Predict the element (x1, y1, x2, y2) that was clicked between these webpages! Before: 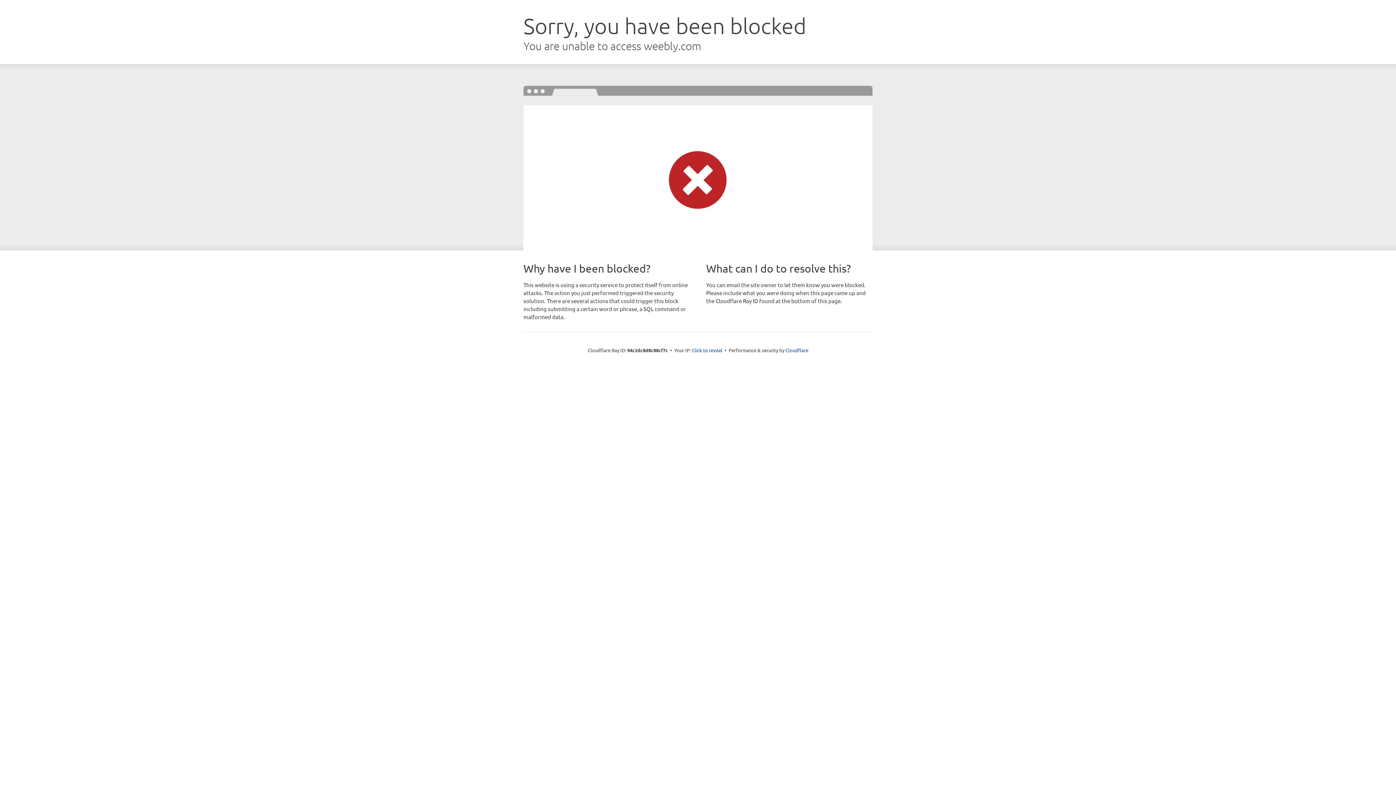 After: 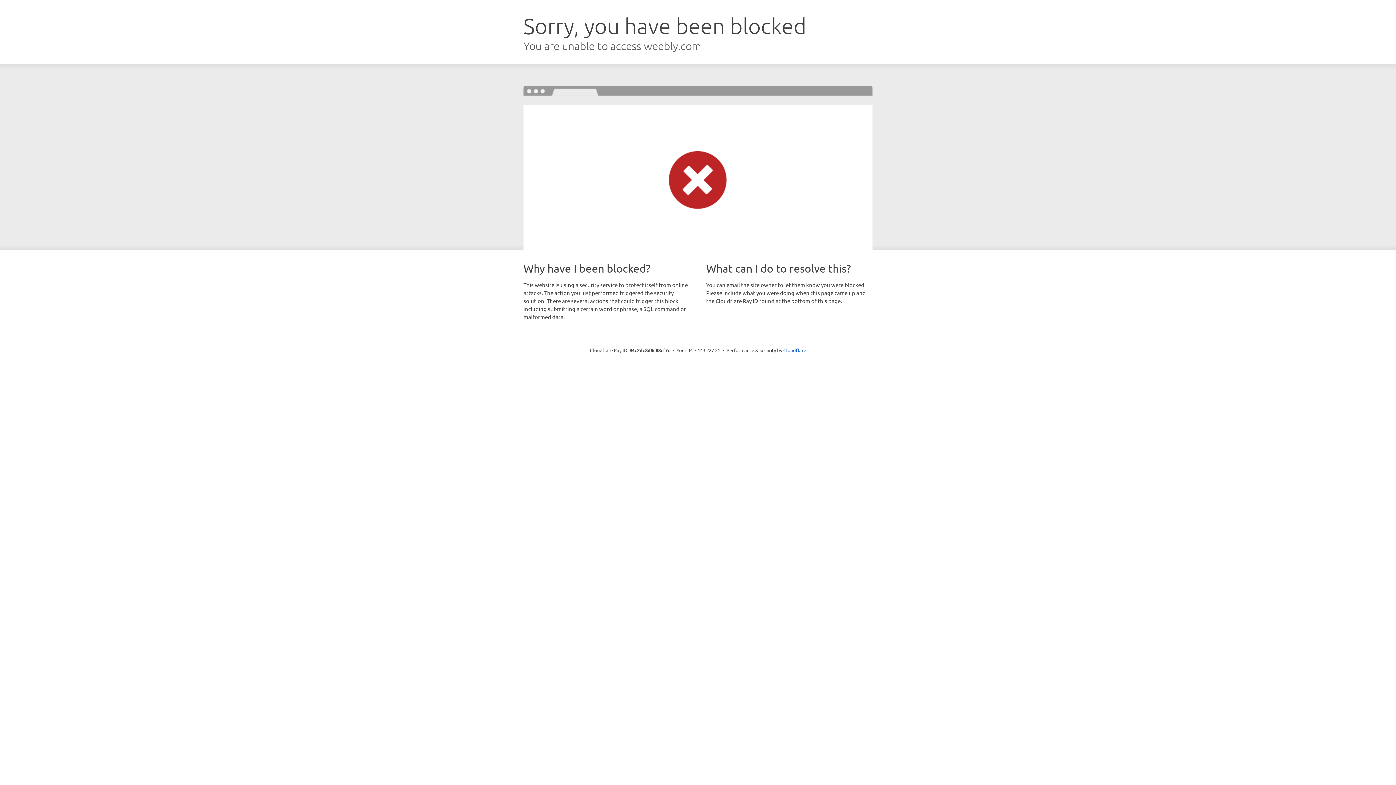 Action: label: Click to reveal bbox: (692, 346, 722, 353)